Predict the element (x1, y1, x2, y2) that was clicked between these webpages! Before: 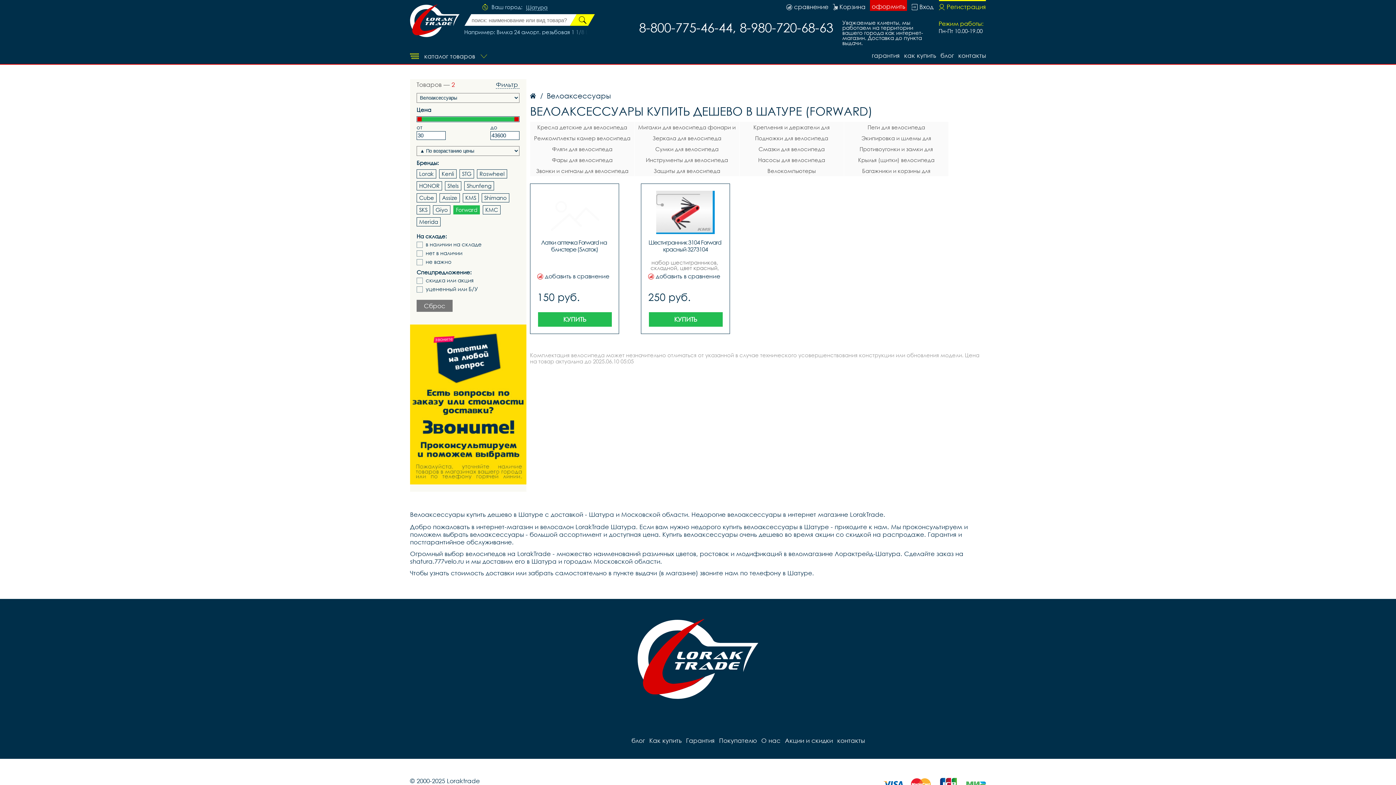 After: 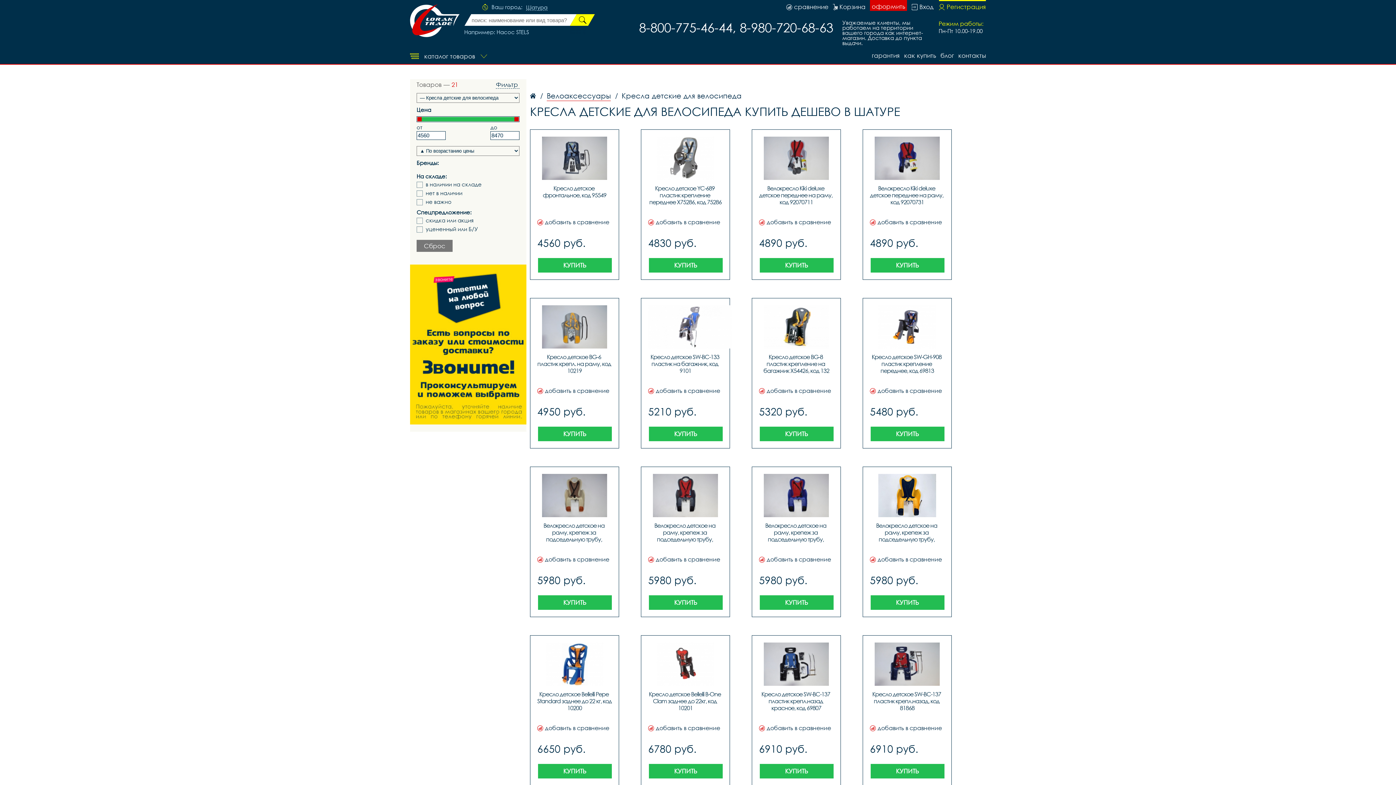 Action: bbox: (530, 121, 634, 132) label: Кресла детские для велосипеда